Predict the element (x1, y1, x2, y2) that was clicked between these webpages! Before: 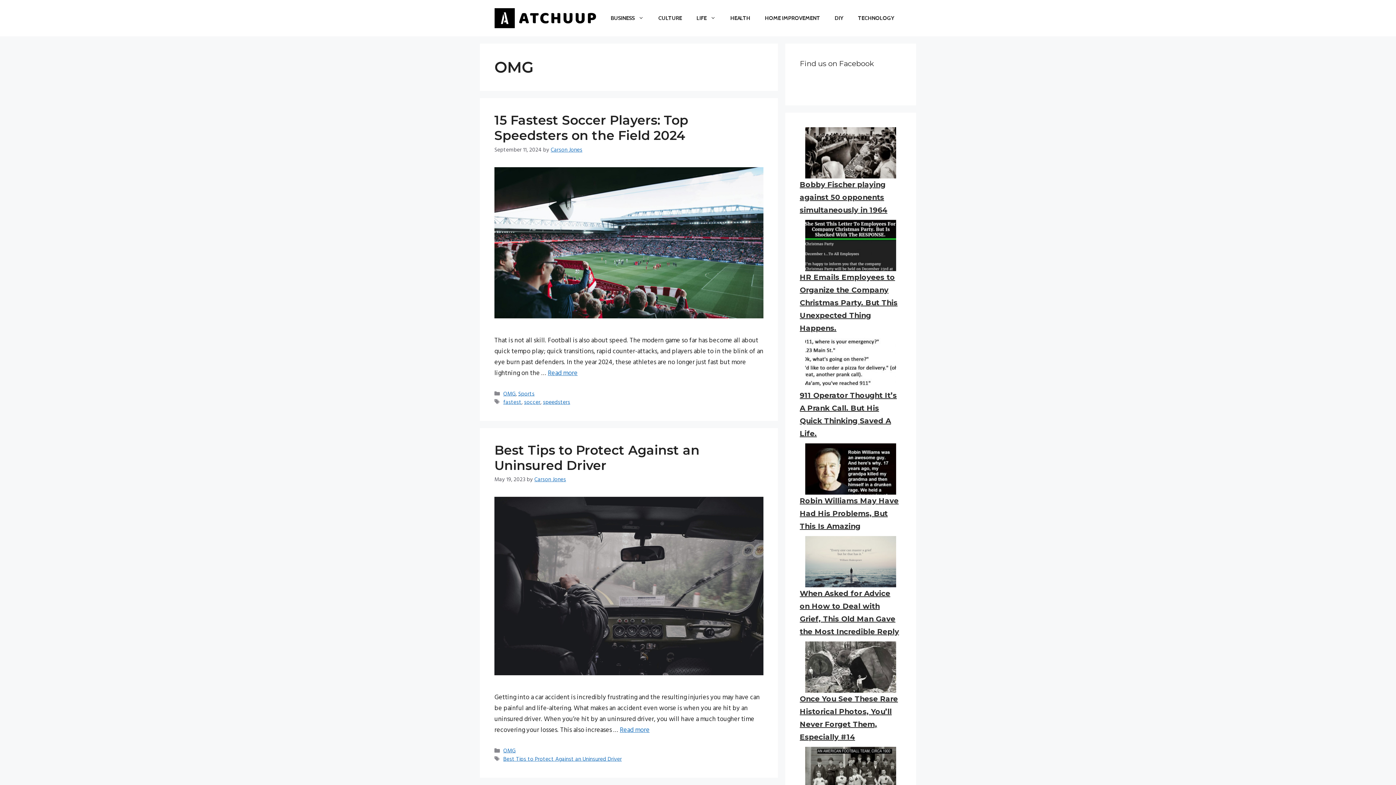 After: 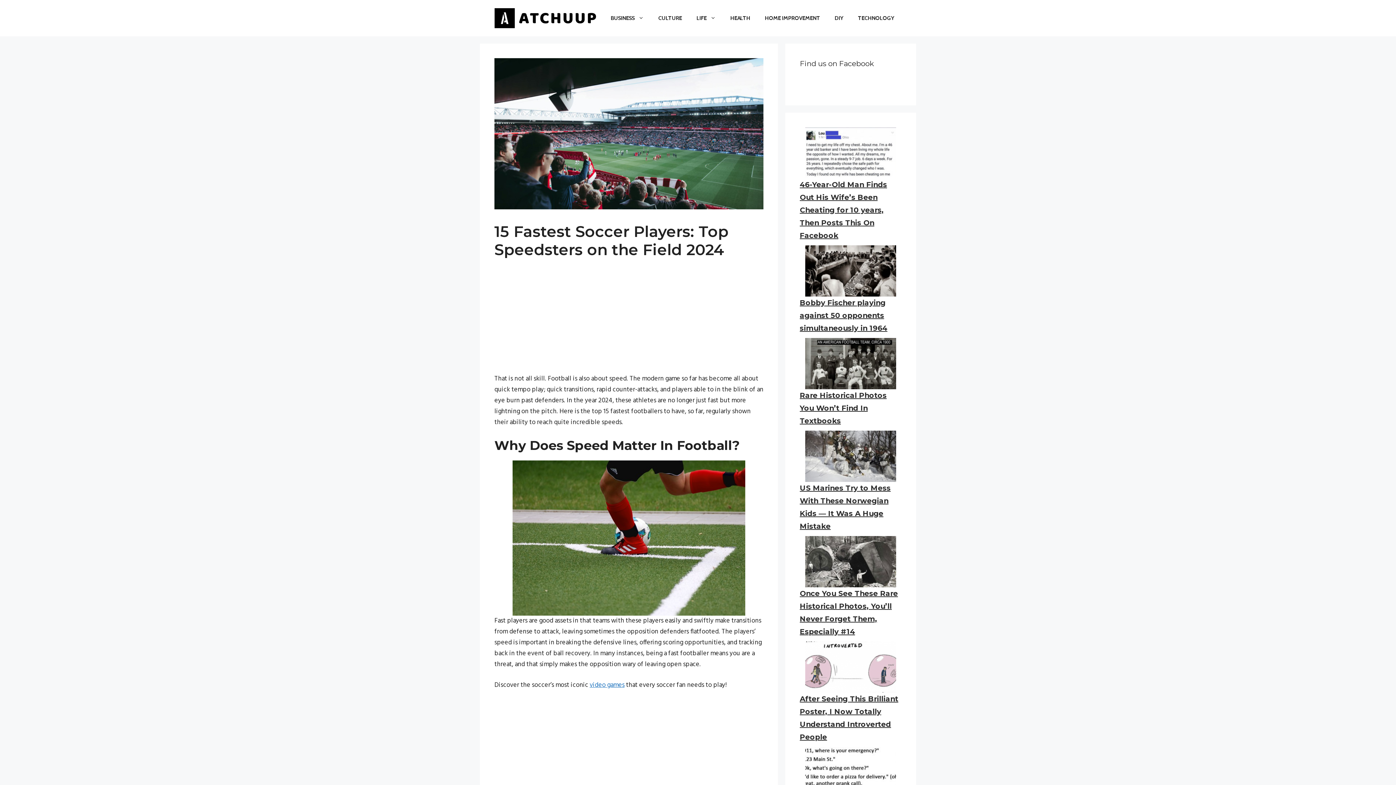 Action: label: 15 Fastest Soccer Players: Top Speedsters on the Field 2024 bbox: (494, 112, 688, 143)